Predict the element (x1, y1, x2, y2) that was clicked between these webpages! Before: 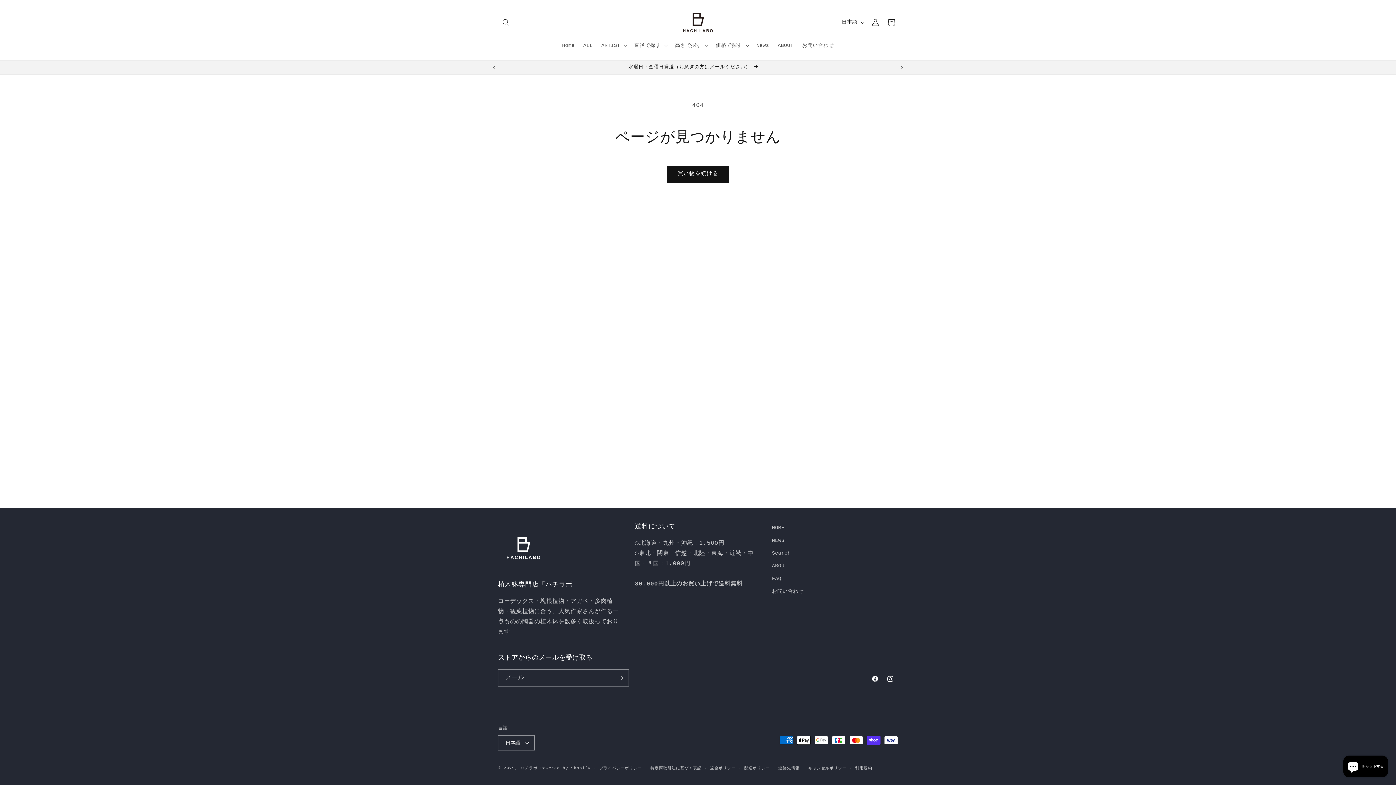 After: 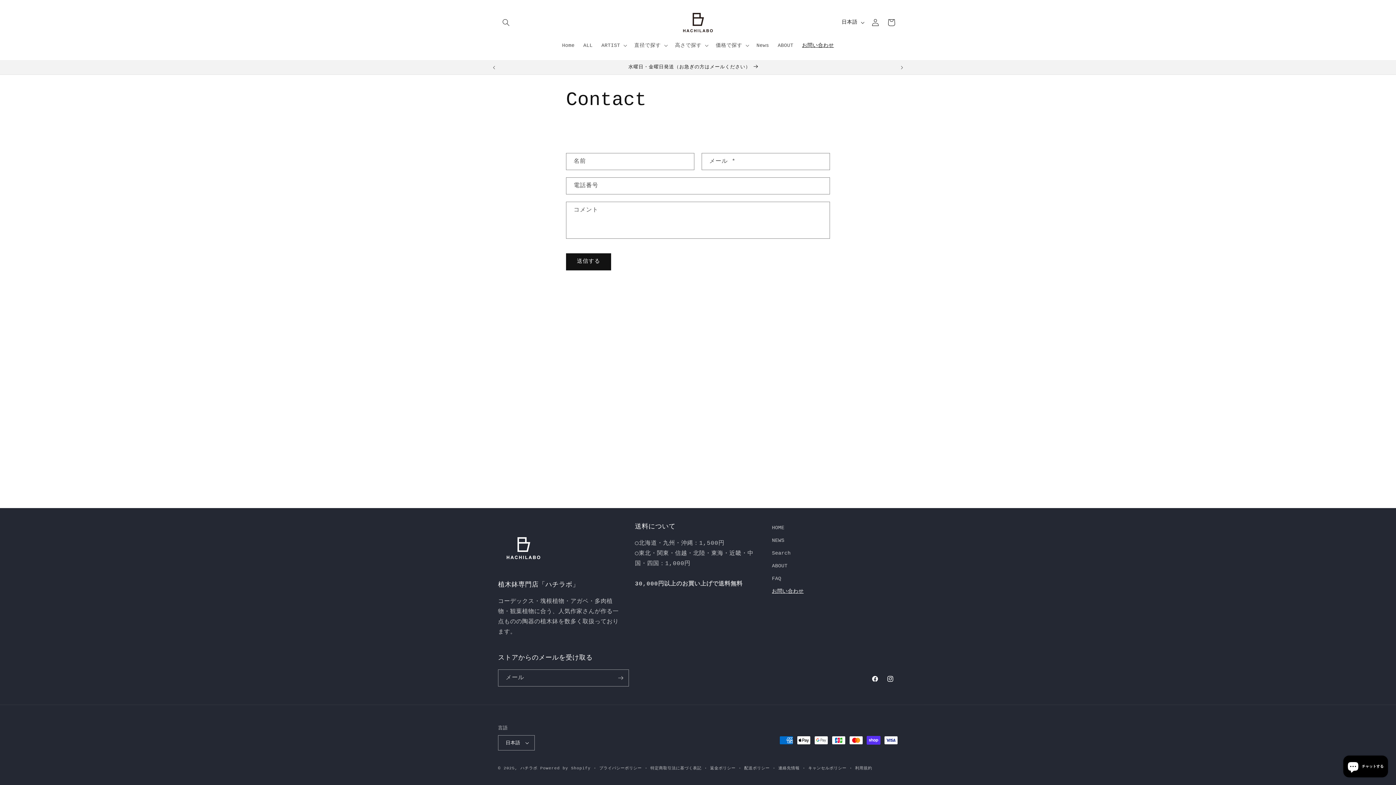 Action: bbox: (493, 60, 894, 74) label: 水曜日・金曜日発送（お急ぎの方はメールください）